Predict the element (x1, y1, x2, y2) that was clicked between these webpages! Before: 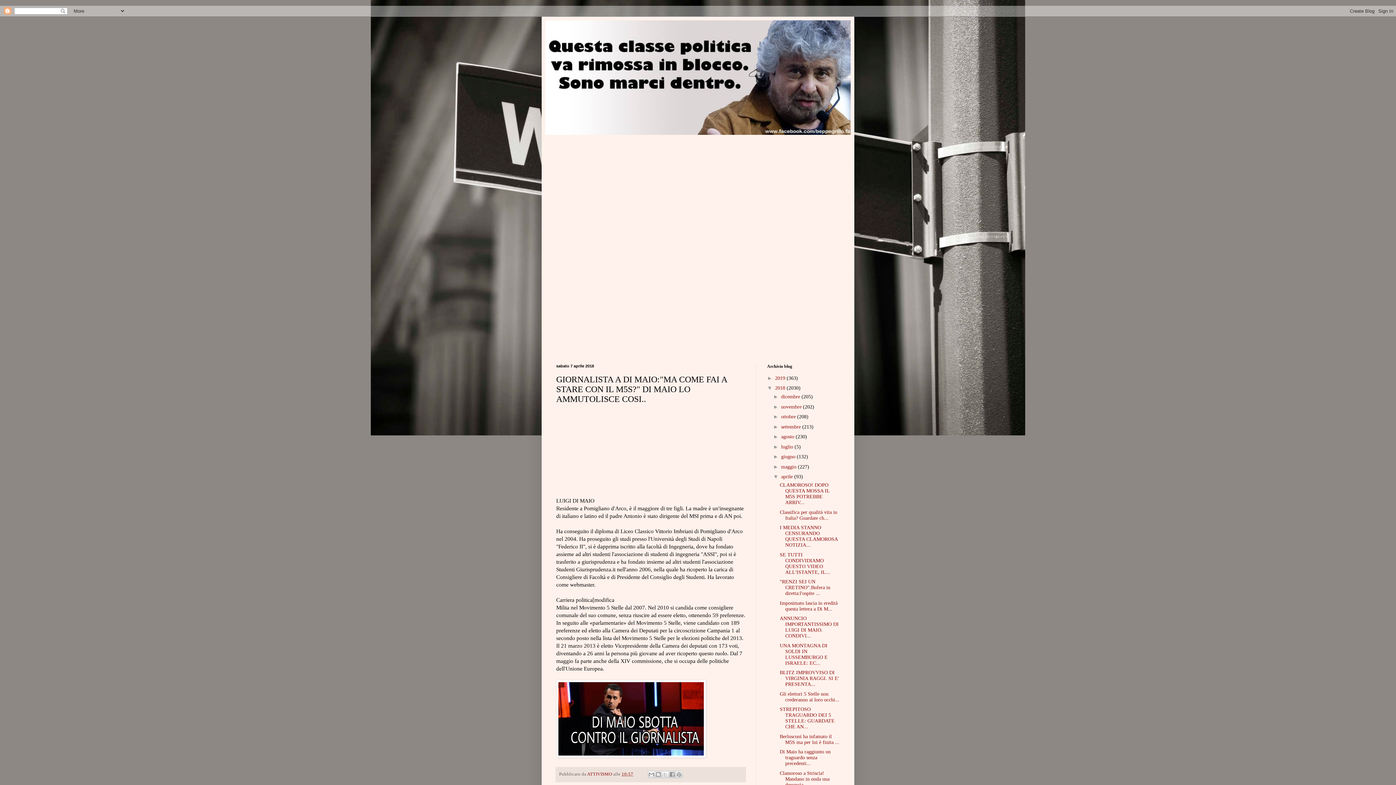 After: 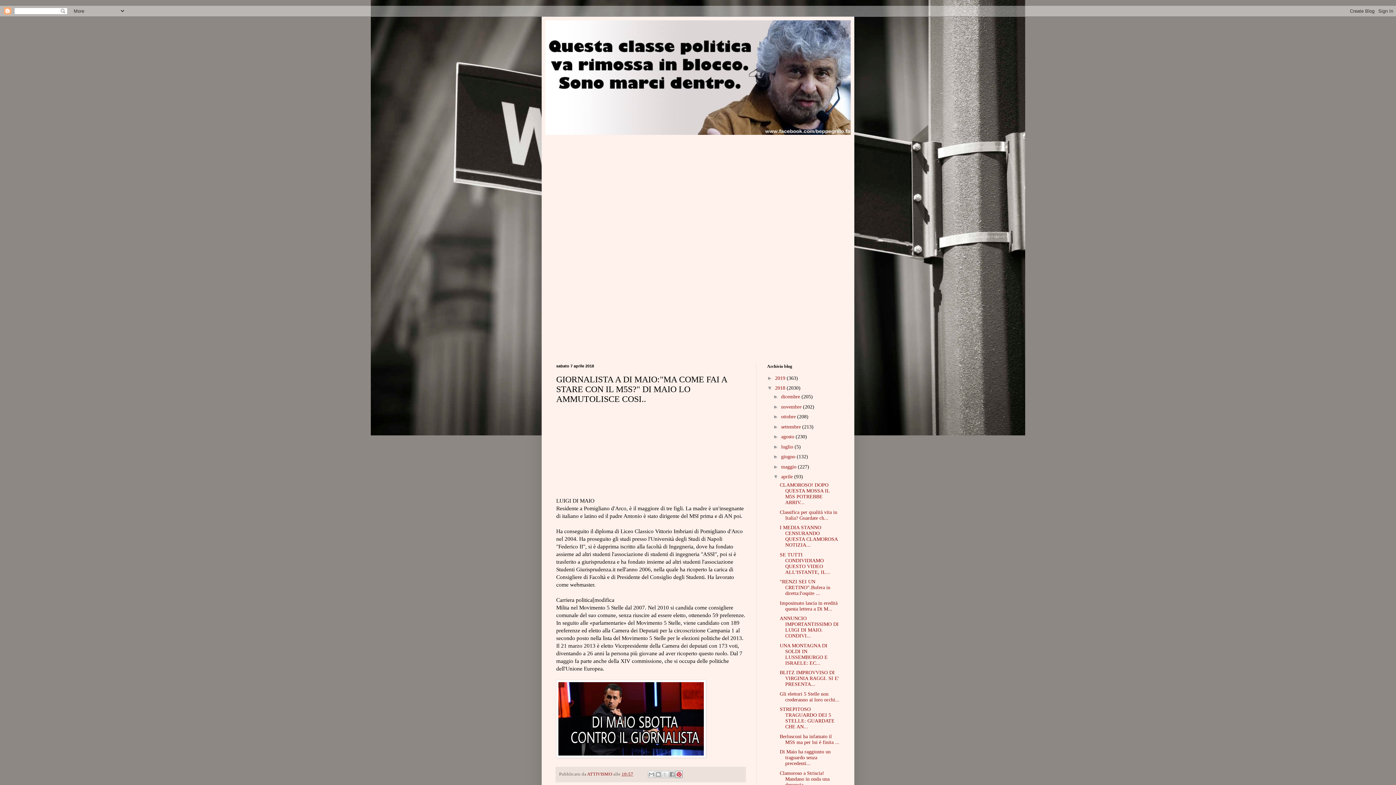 Action: bbox: (675, 771, 682, 778) label: Condividi su Pinterest